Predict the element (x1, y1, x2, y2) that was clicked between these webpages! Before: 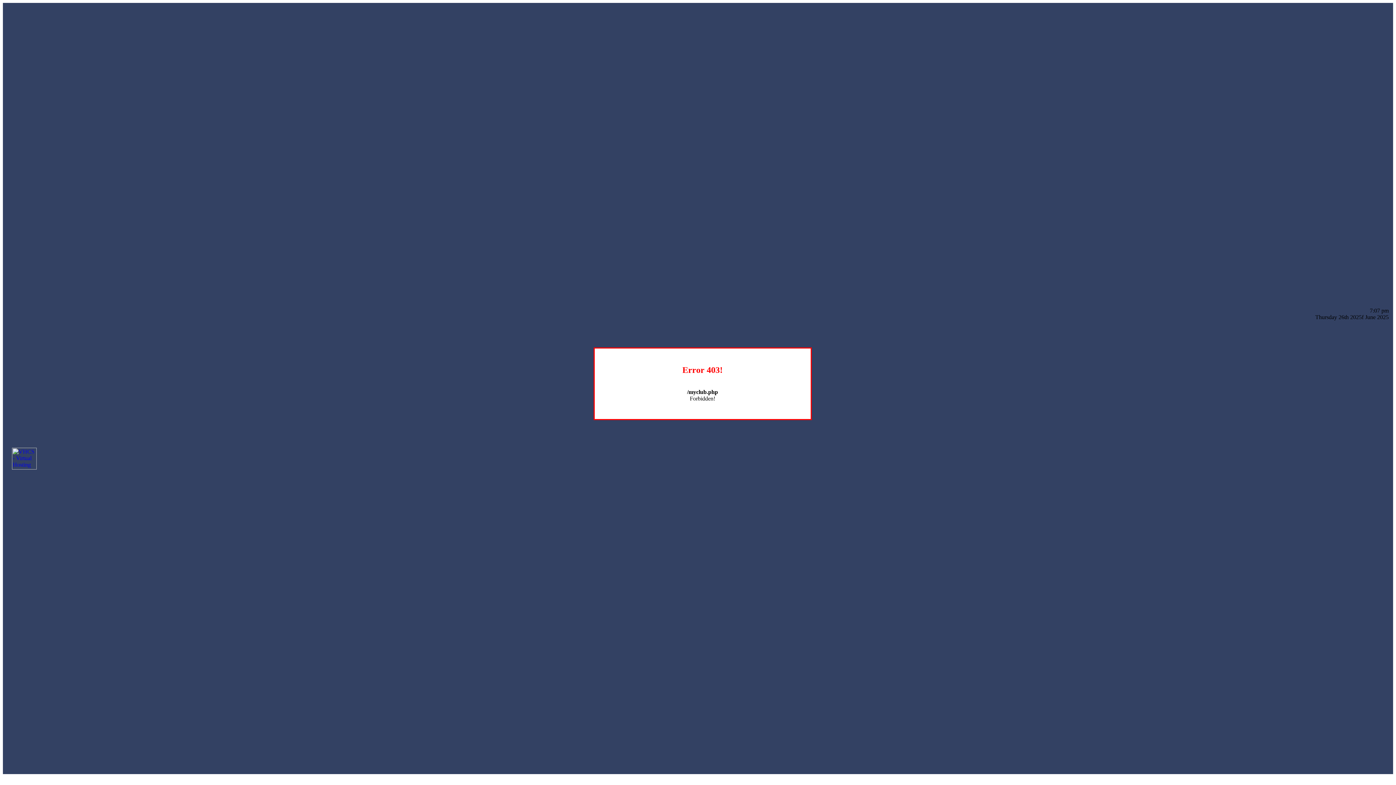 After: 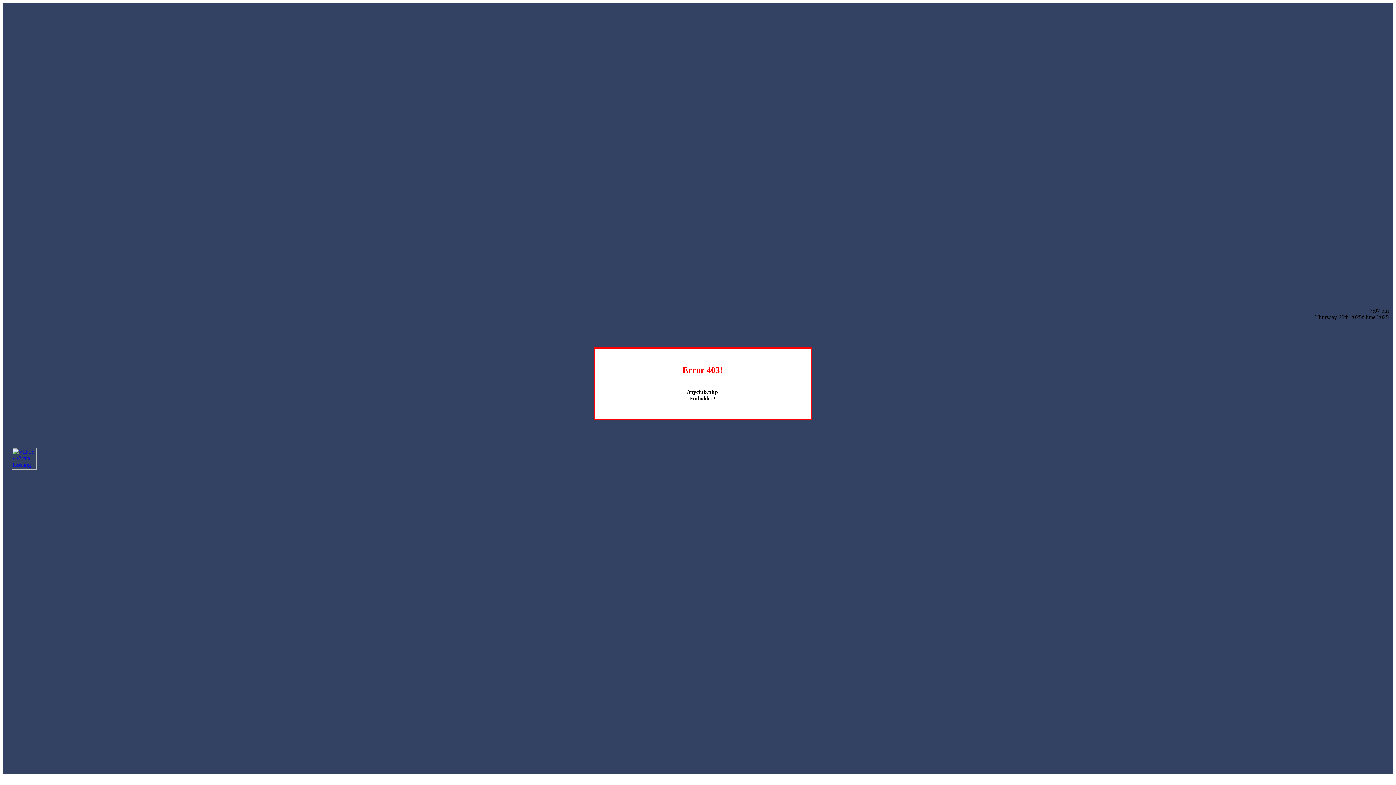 Action: bbox: (12, 464, 36, 470)